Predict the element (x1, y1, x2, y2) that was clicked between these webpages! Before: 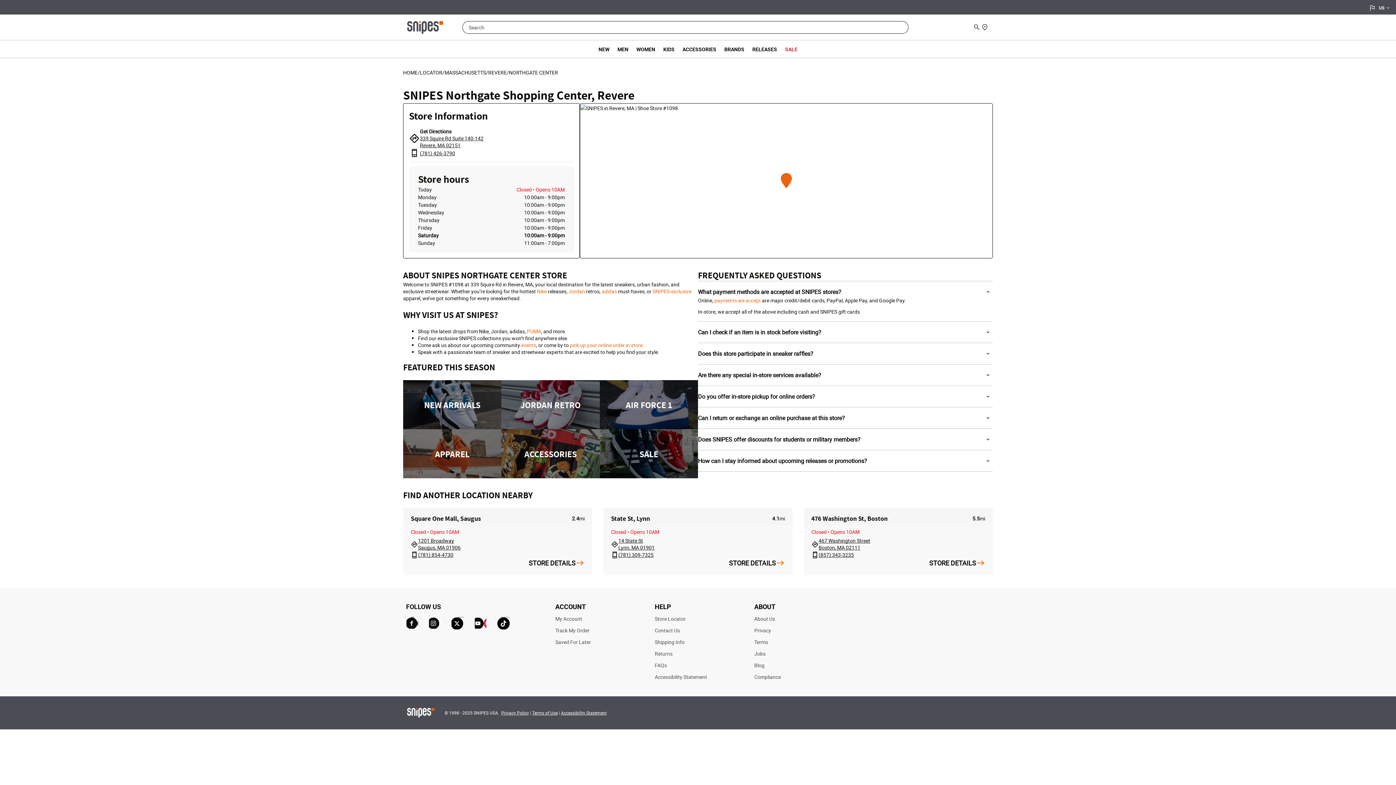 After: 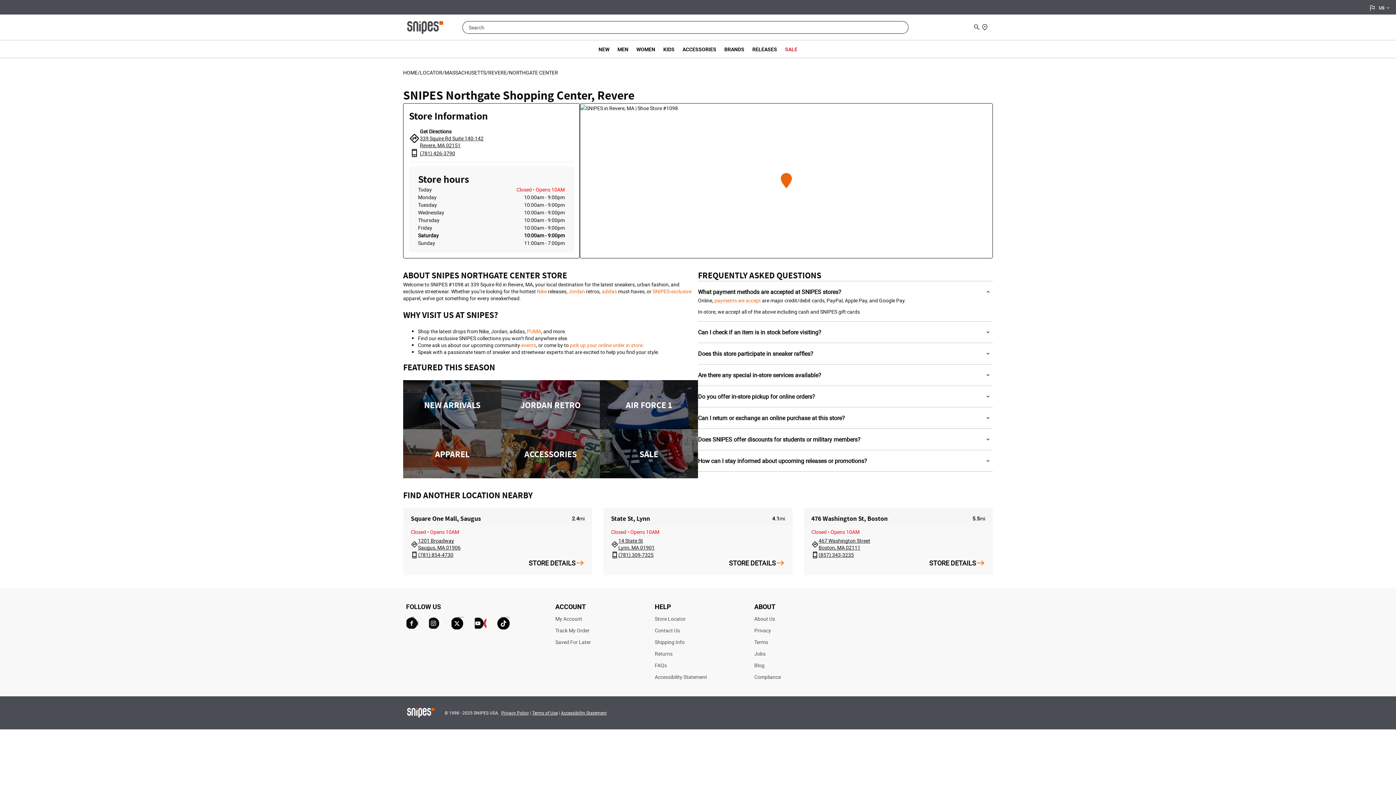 Action: label: 339 Squire Rd Suite 140-142

Revere, MA 02151 bbox: (420, 134, 483, 148)